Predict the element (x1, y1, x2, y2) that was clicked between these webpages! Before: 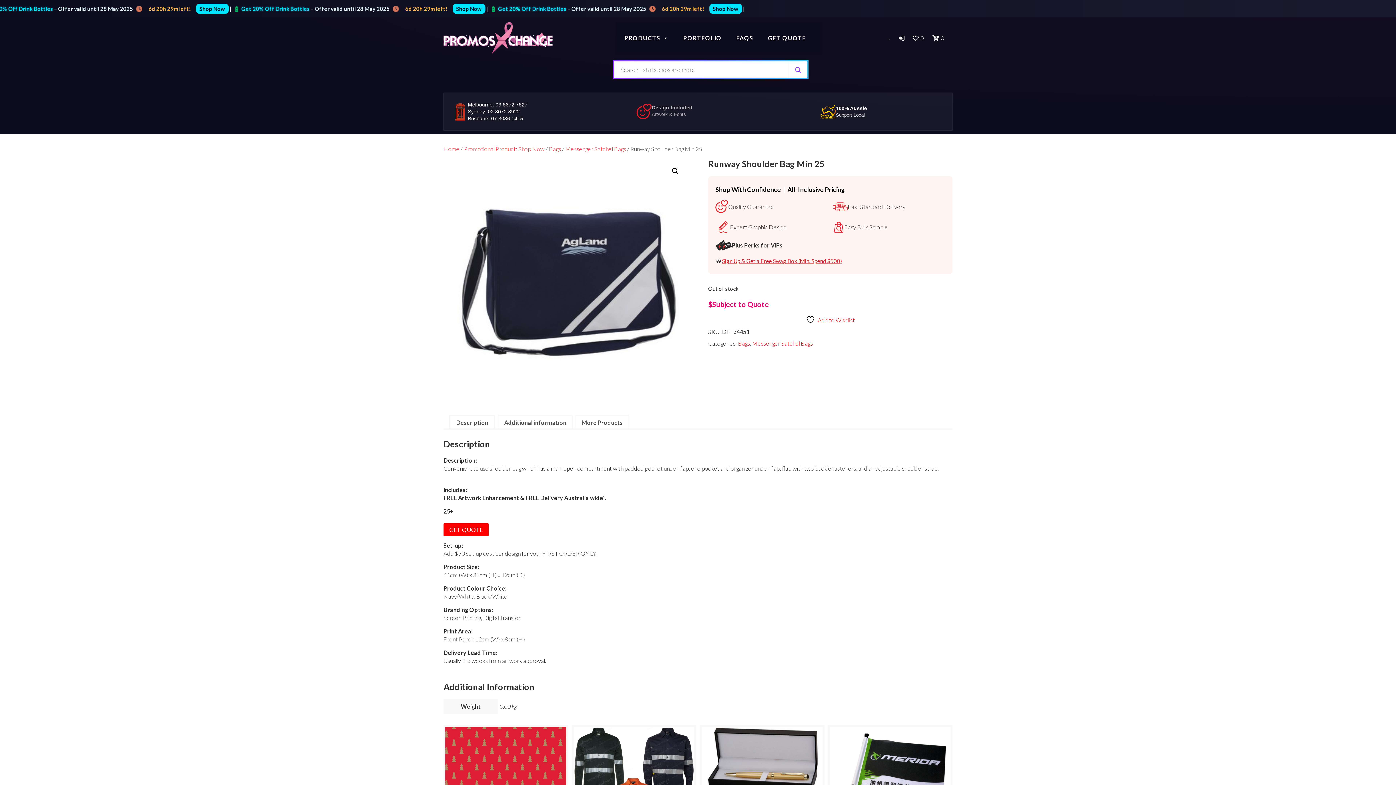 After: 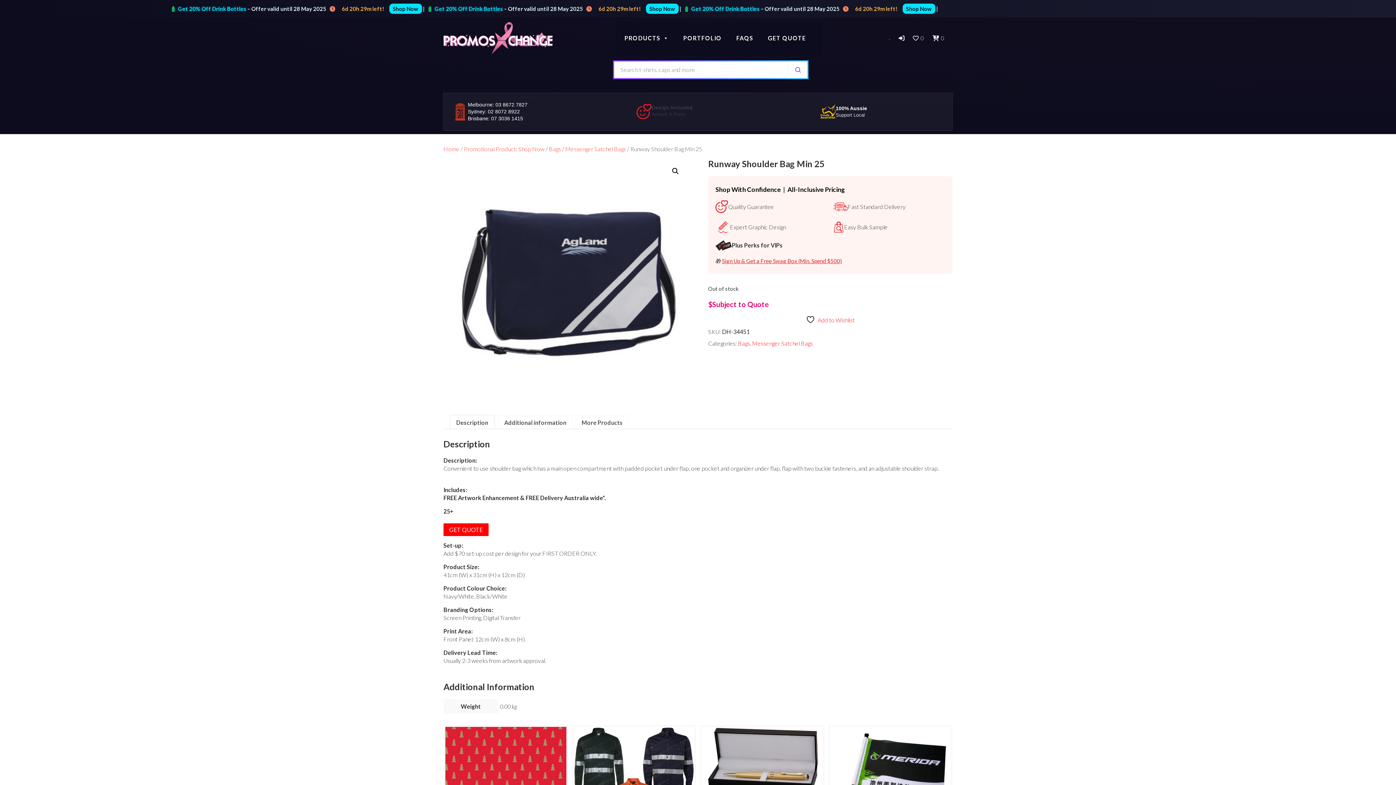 Action: bbox: (722, 257, 842, 264) label: Sign Up & Get a Free Swag Box (Min. Spend $500)